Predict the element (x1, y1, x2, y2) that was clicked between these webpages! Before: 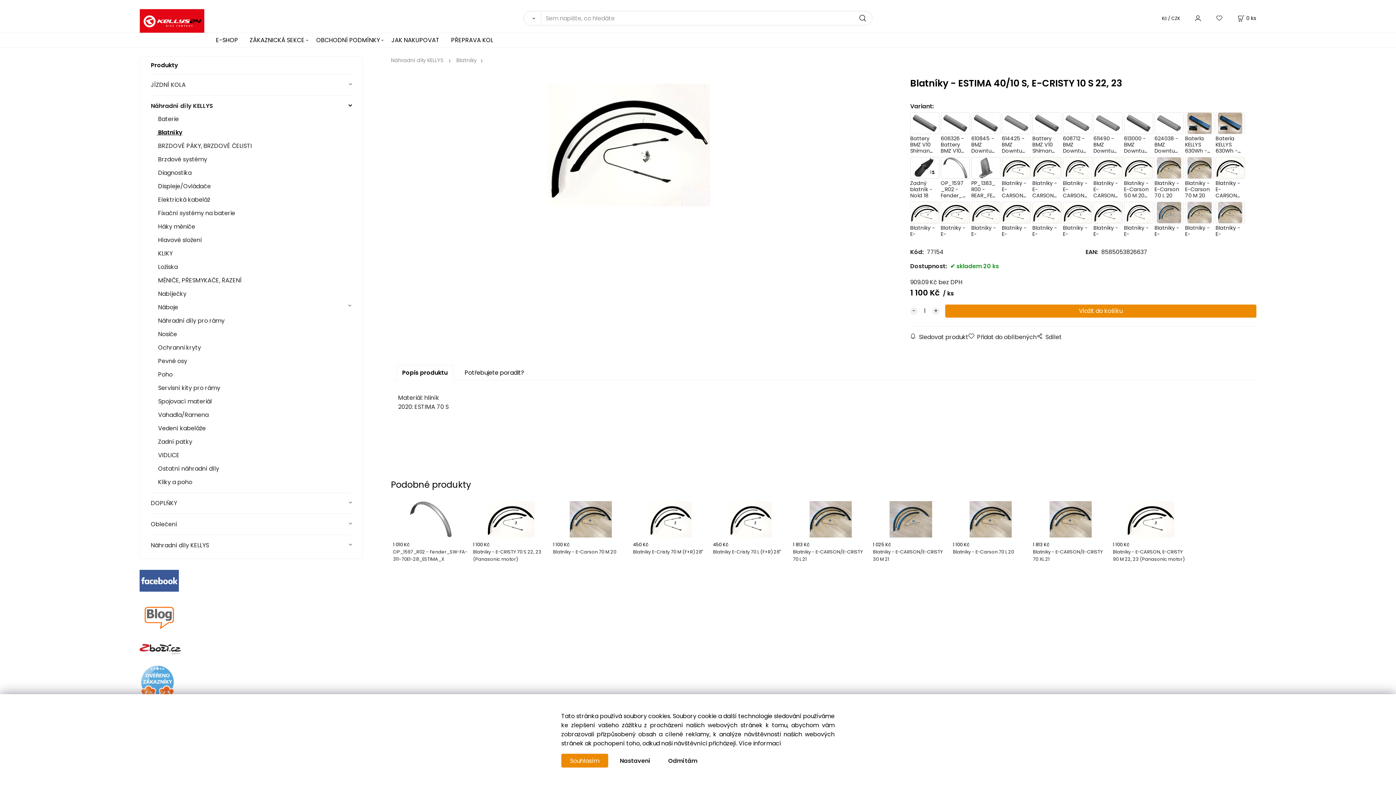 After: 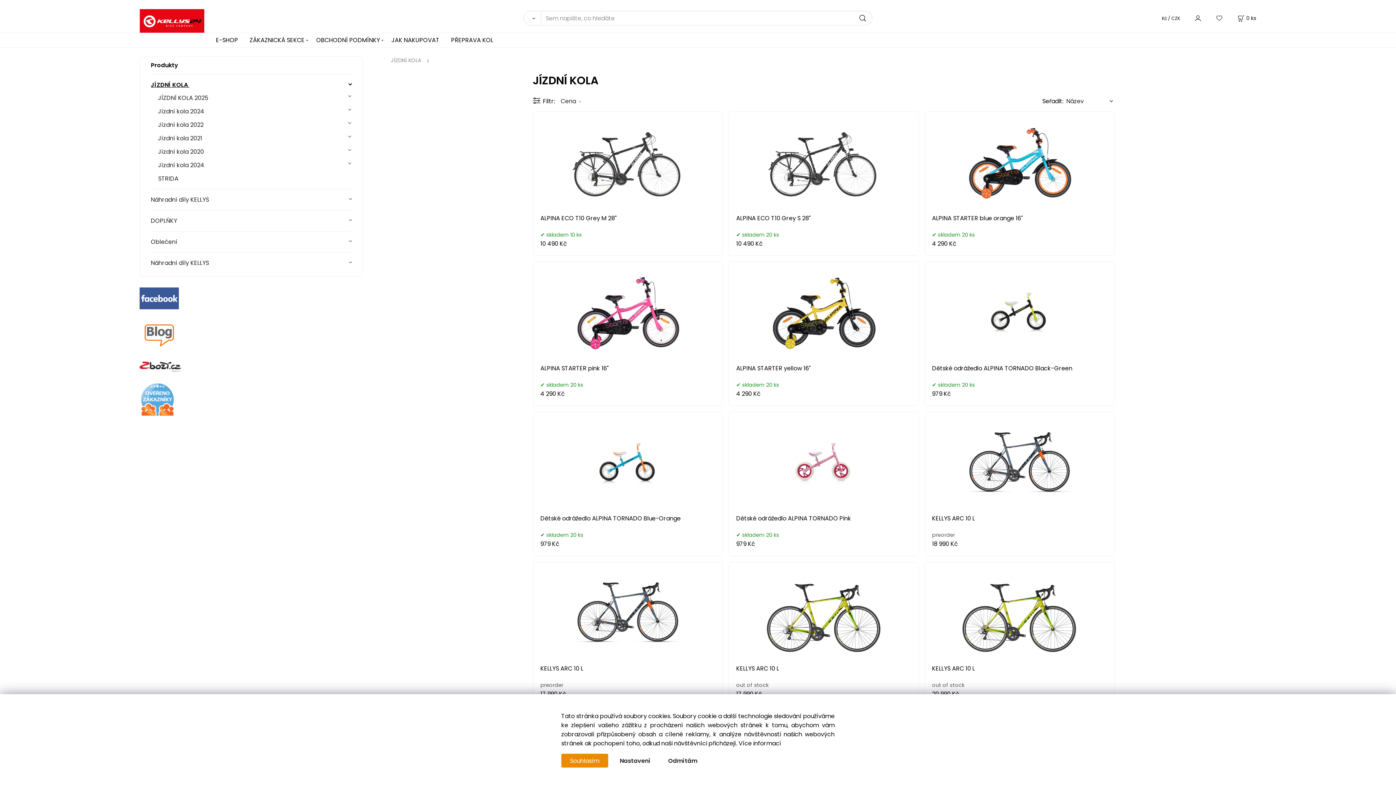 Action: label: JÍZDNÍ KOLA  bbox: (150, 74, 351, 95)